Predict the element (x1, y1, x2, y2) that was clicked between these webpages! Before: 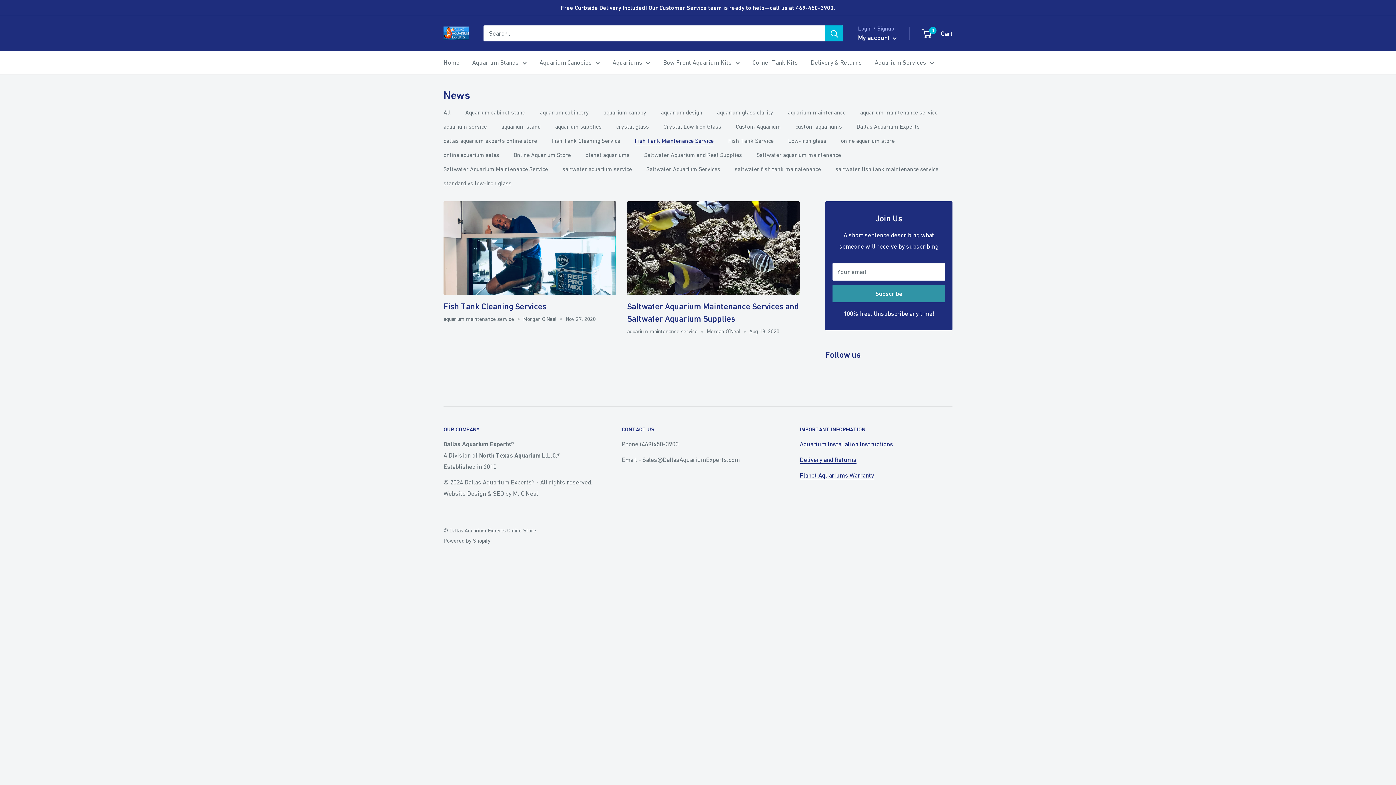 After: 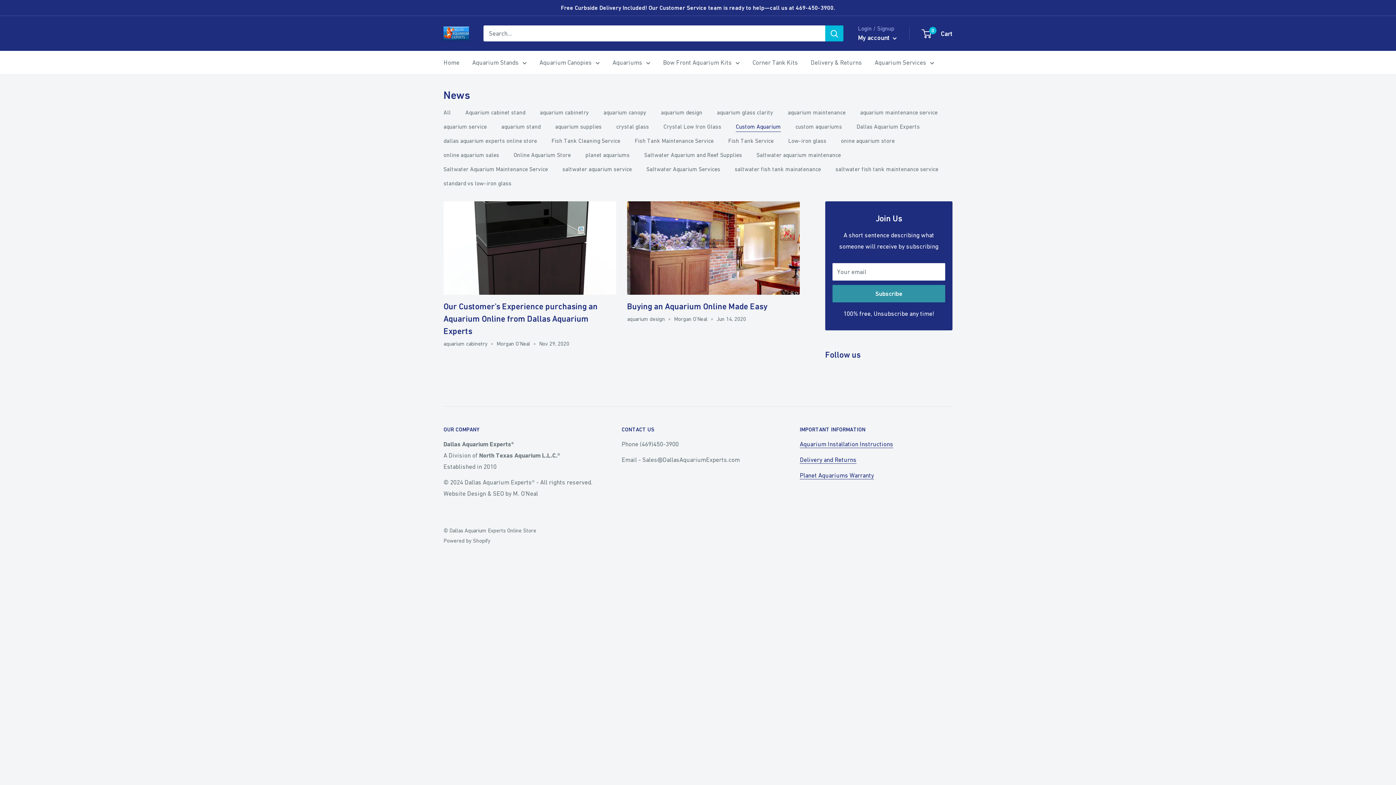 Action: bbox: (736, 123, 781, 129) label: Custom Aquarium